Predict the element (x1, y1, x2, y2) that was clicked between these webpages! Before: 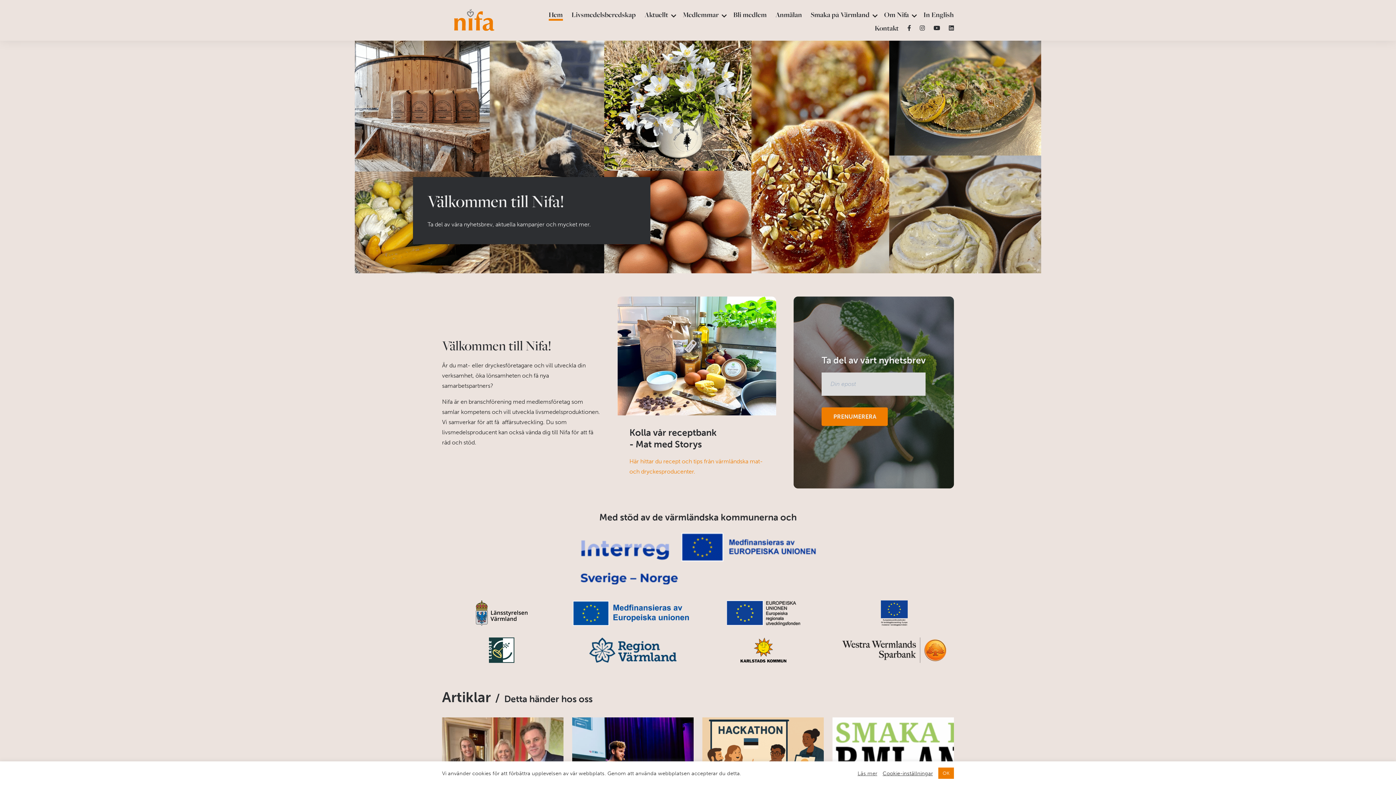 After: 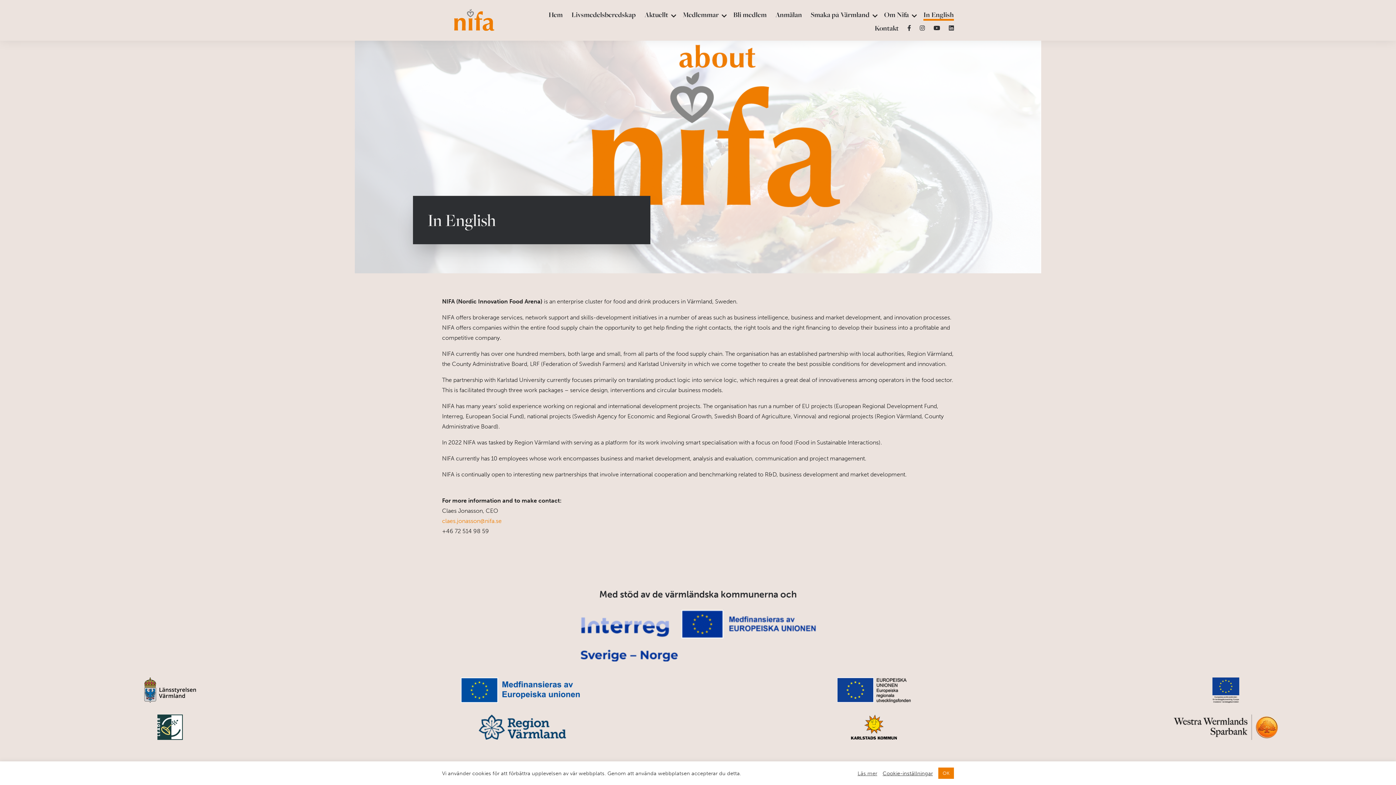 Action: bbox: (923, 5, 954, 23) label: In English